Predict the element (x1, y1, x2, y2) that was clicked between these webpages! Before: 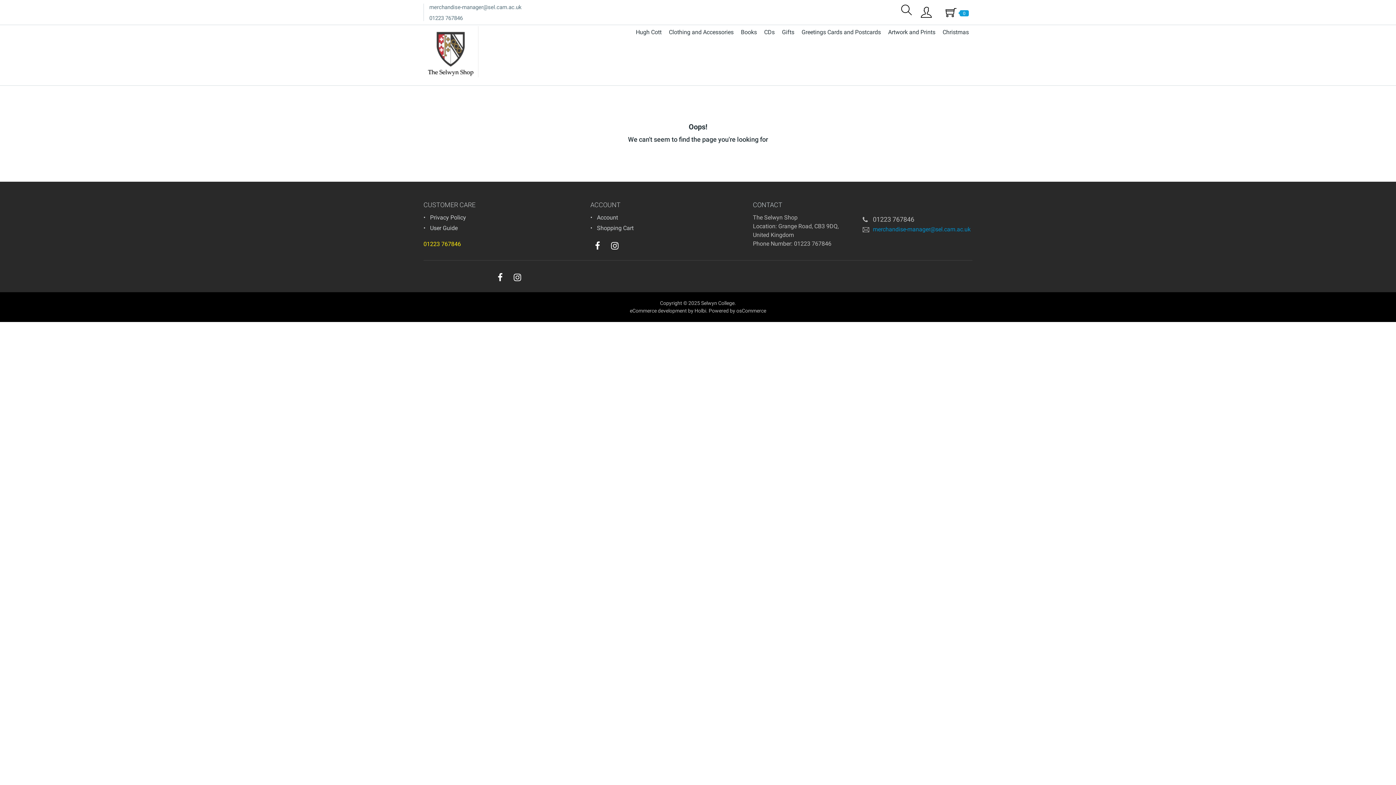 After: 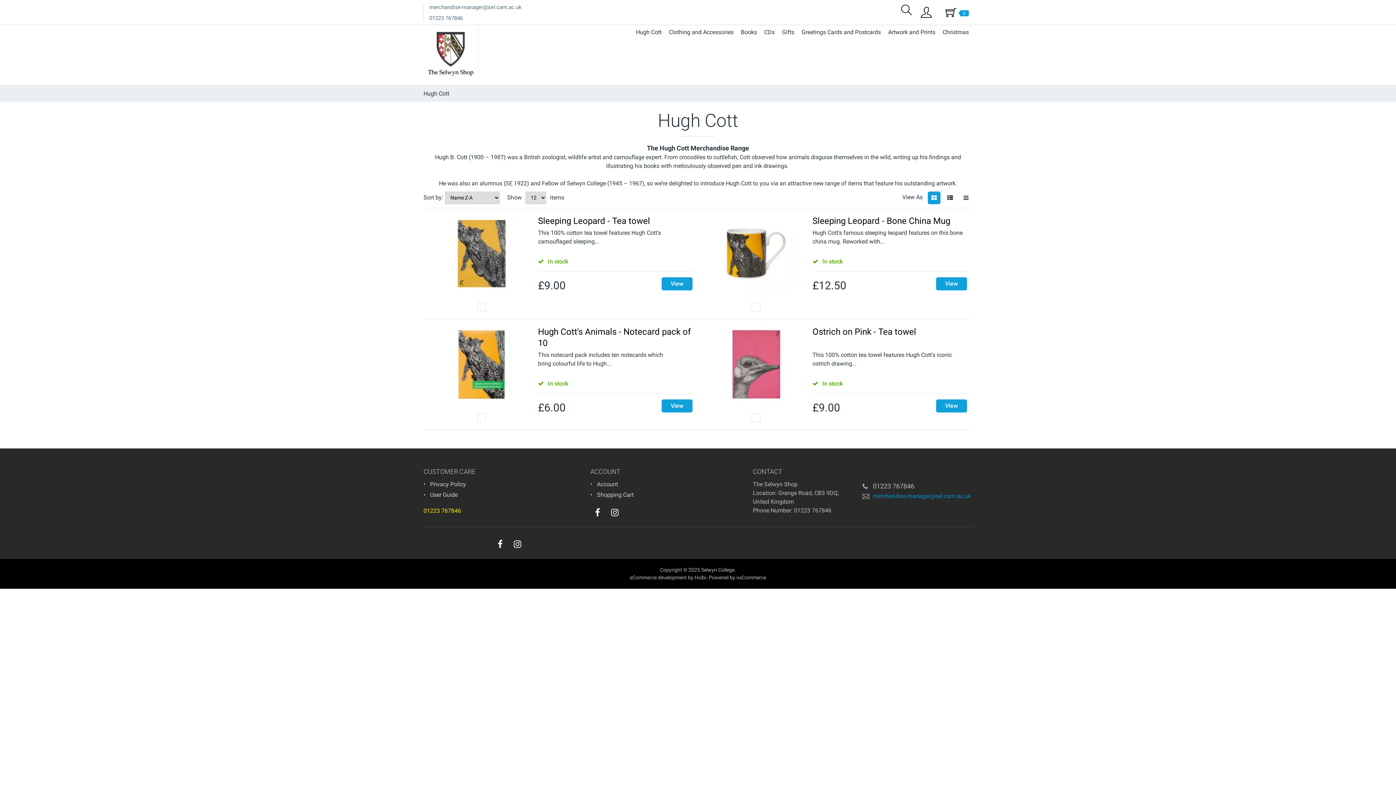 Action: bbox: (632, 26, 665, 38) label: Hugh Cott